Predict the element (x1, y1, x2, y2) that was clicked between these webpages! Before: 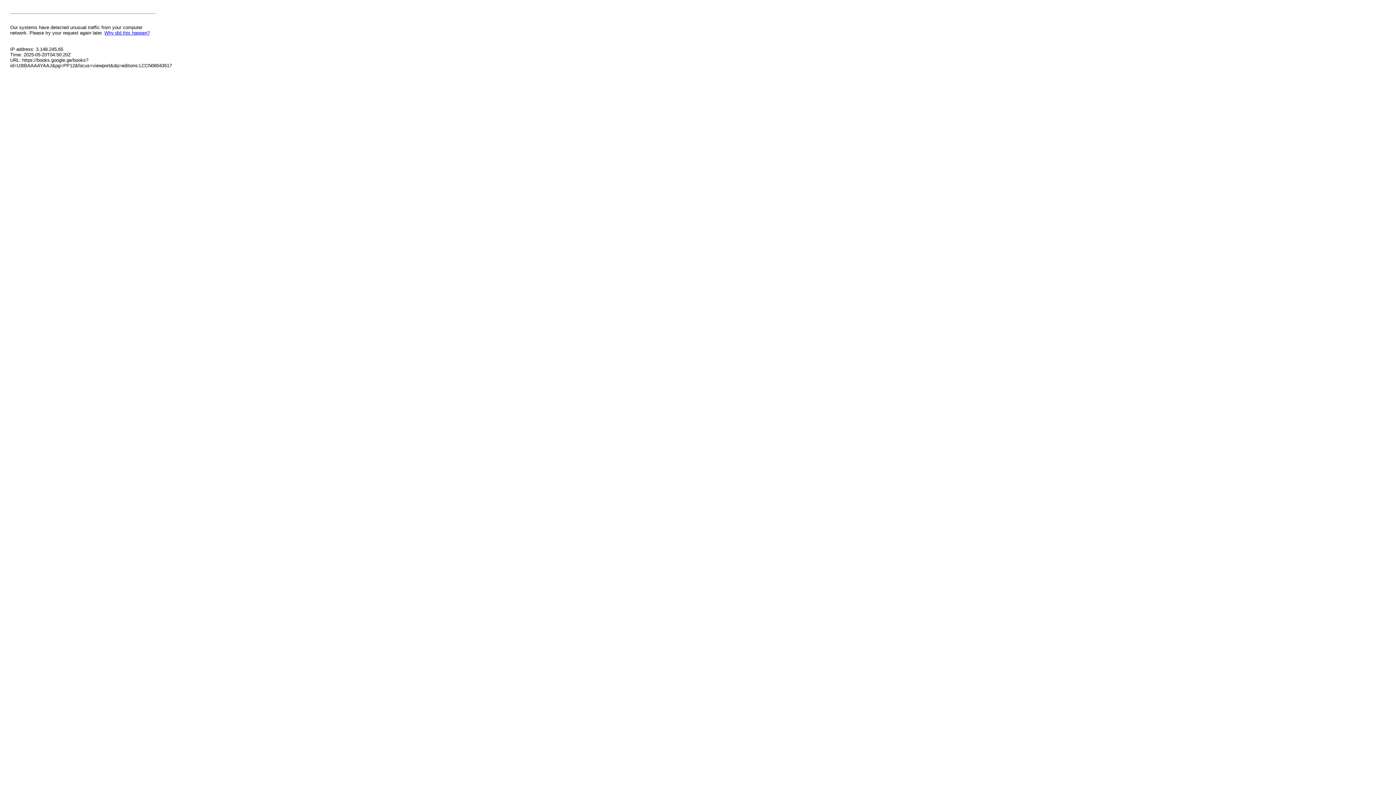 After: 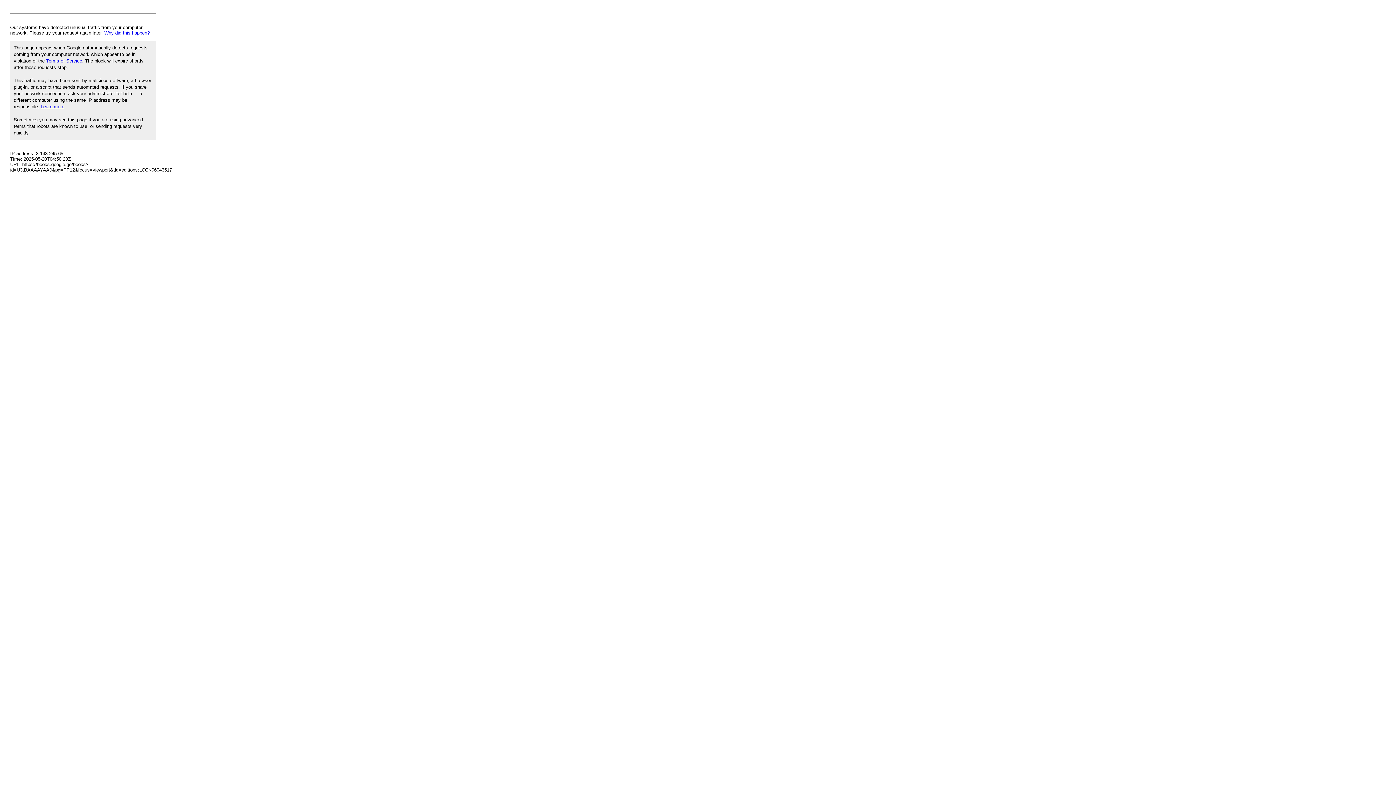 Action: label: Why did this happen? bbox: (104, 30, 149, 35)